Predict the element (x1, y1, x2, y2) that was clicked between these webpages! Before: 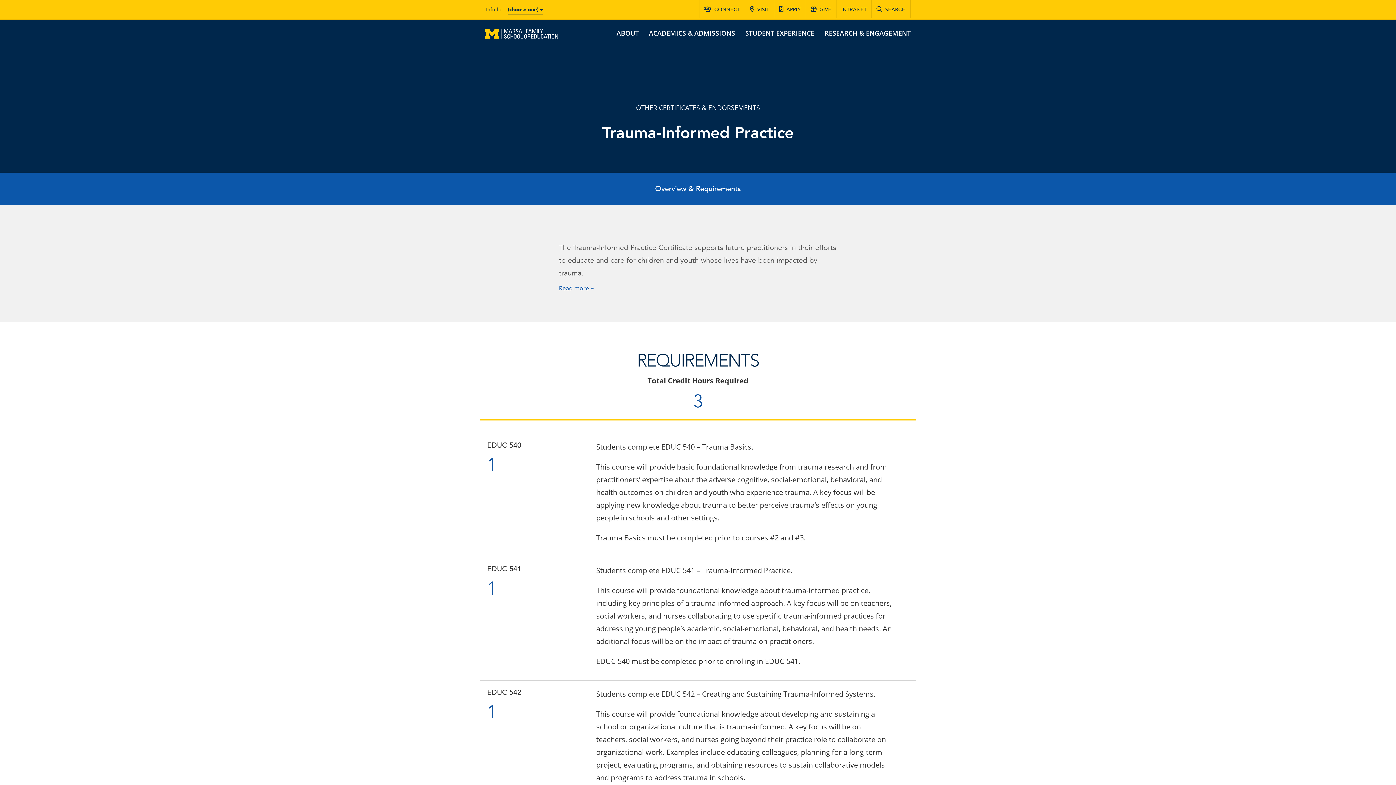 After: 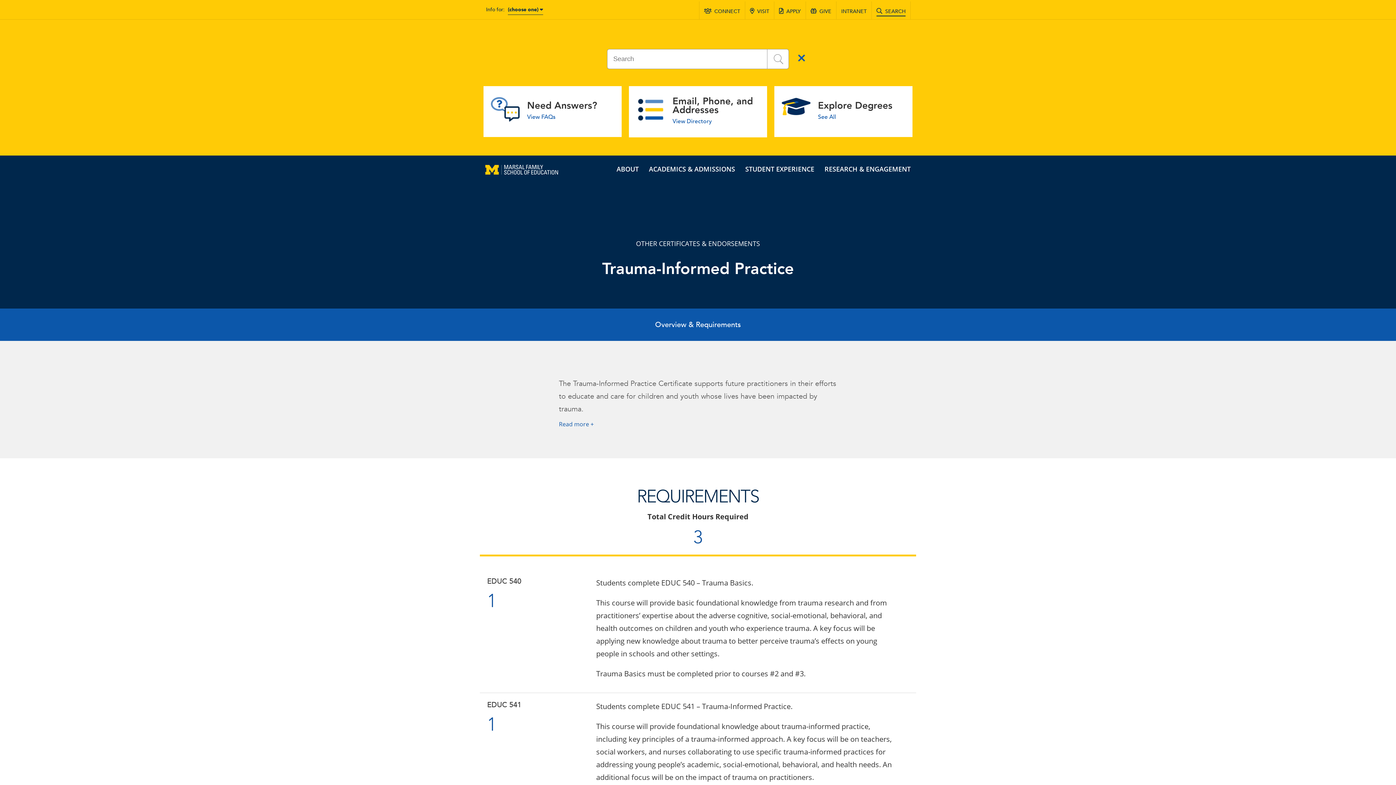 Action: label: SEARCH bbox: (876, 6, 905, 14)